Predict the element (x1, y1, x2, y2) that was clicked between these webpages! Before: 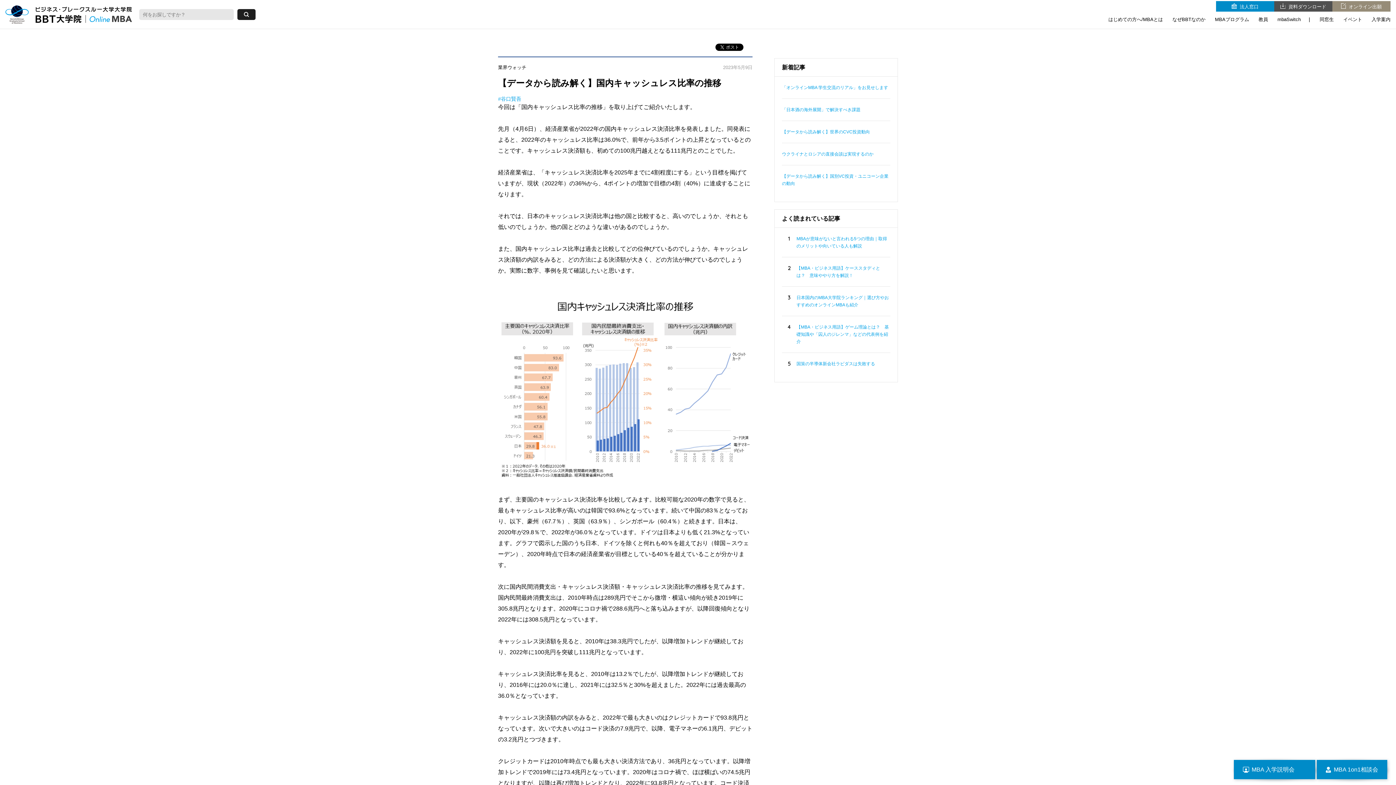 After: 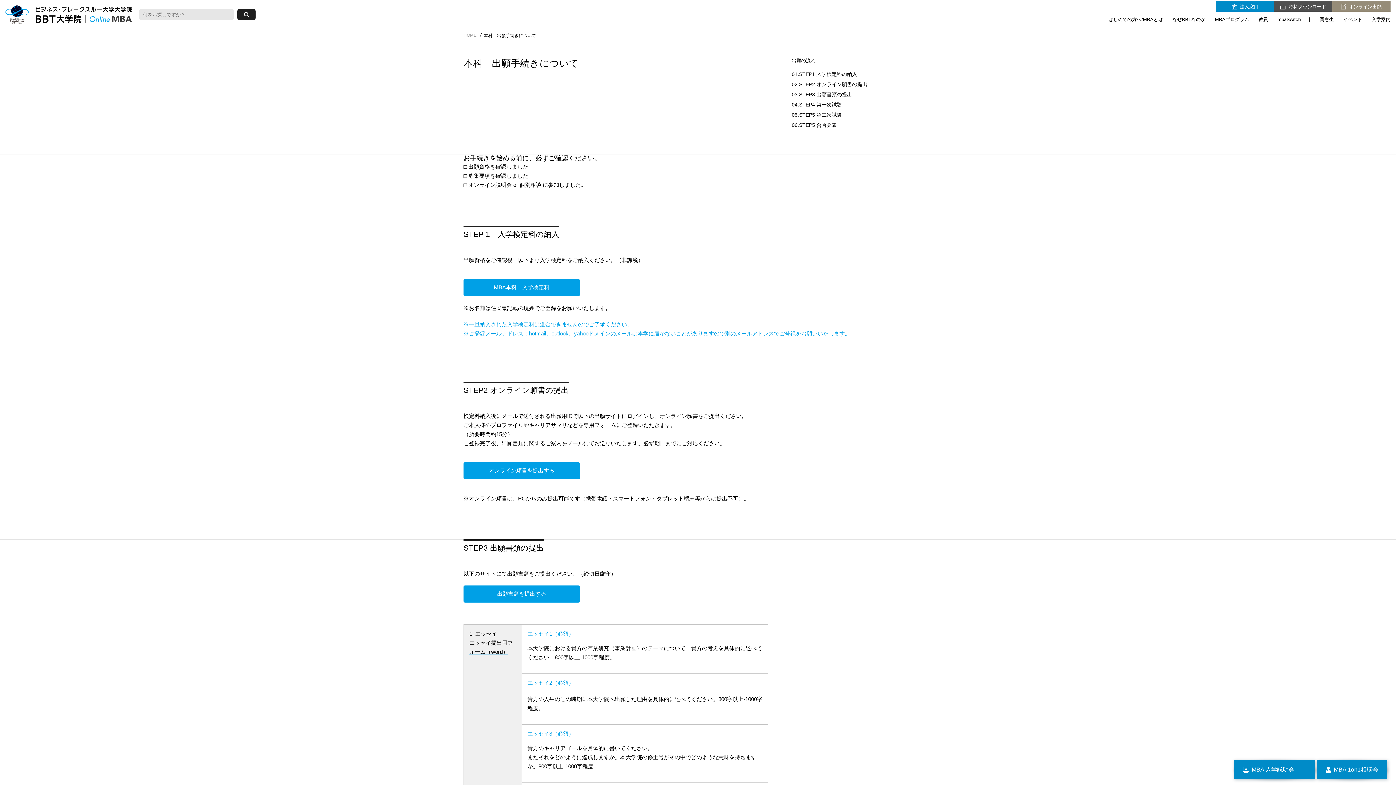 Action: label:  

オンライン出願 bbox: (1341, 3, 1382, 9)